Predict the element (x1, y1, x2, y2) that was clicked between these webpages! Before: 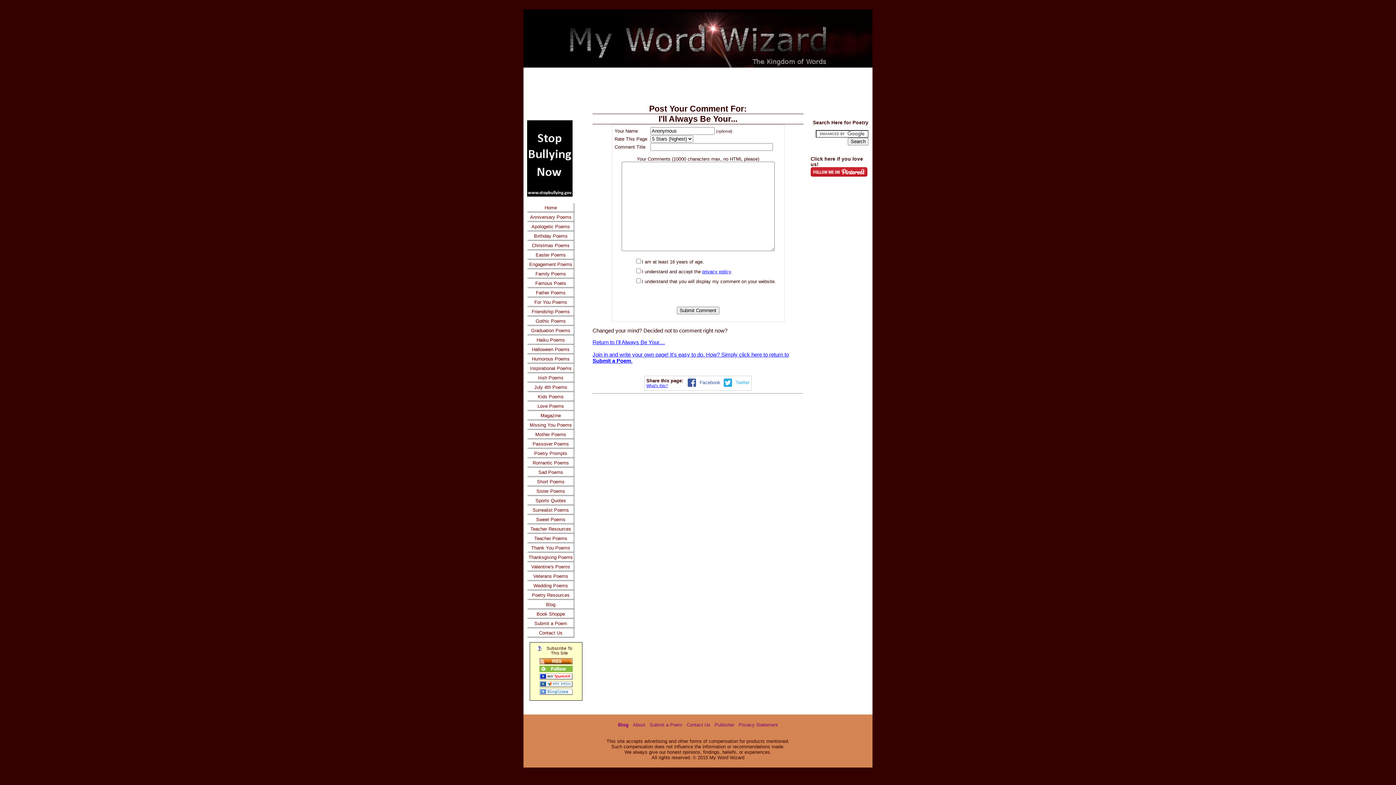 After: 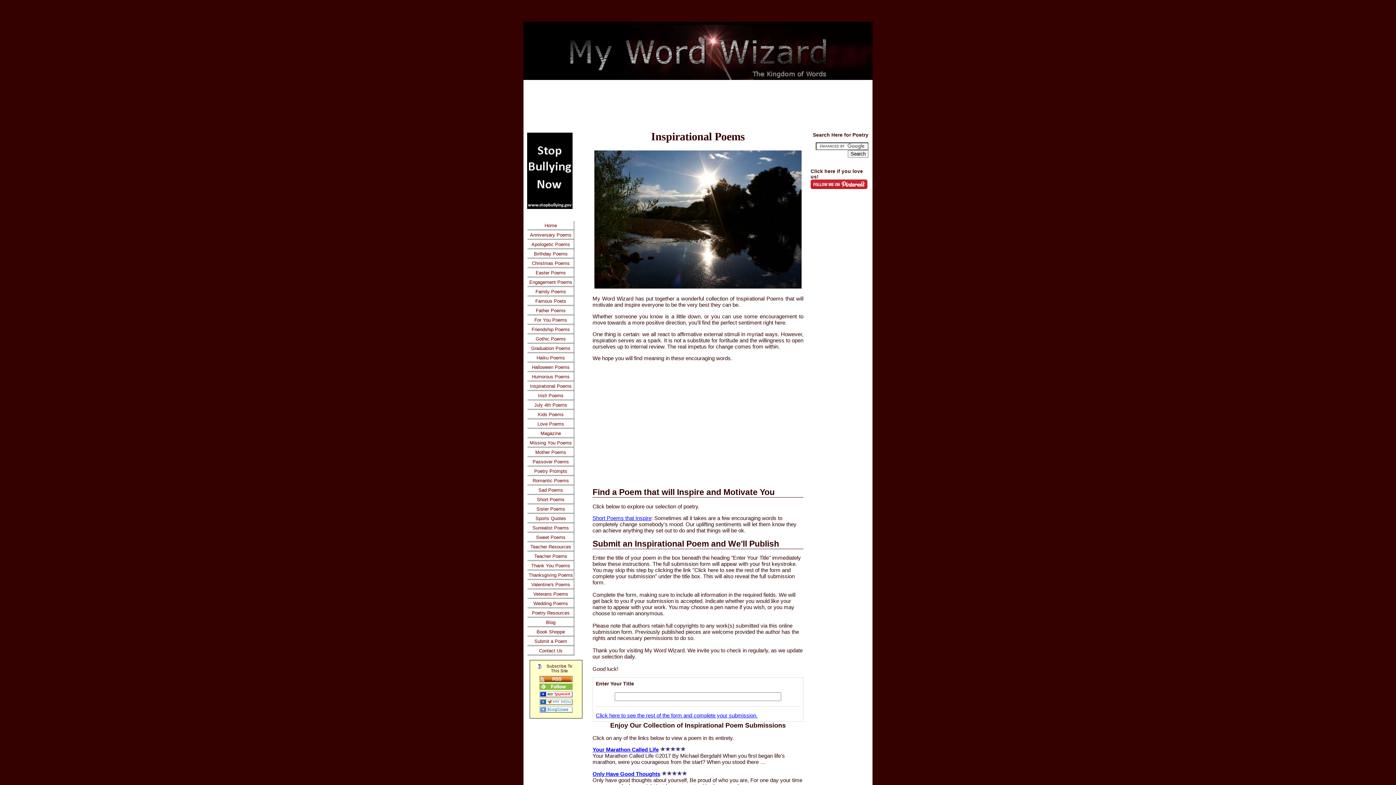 Action: bbox: (527, 364, 574, 373) label: Inspirational Poems